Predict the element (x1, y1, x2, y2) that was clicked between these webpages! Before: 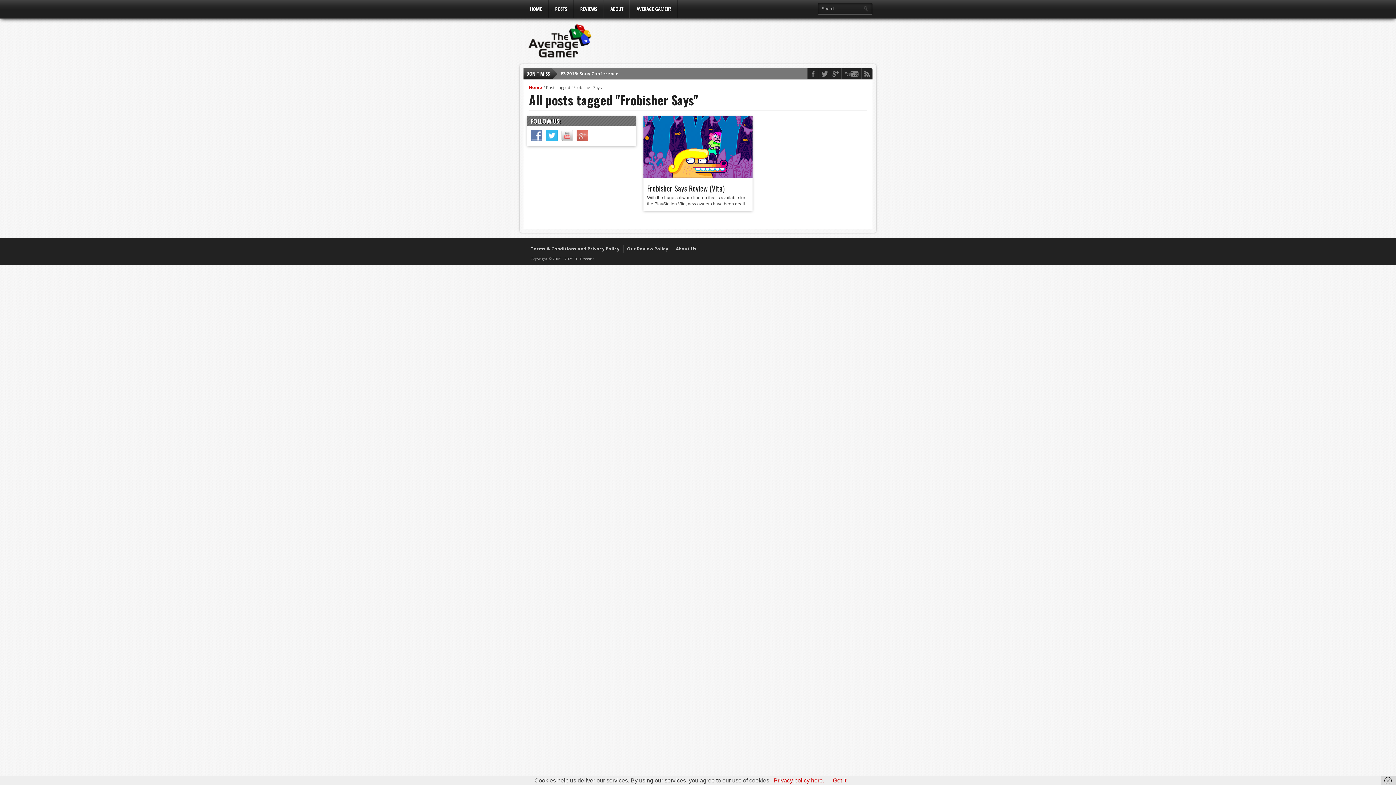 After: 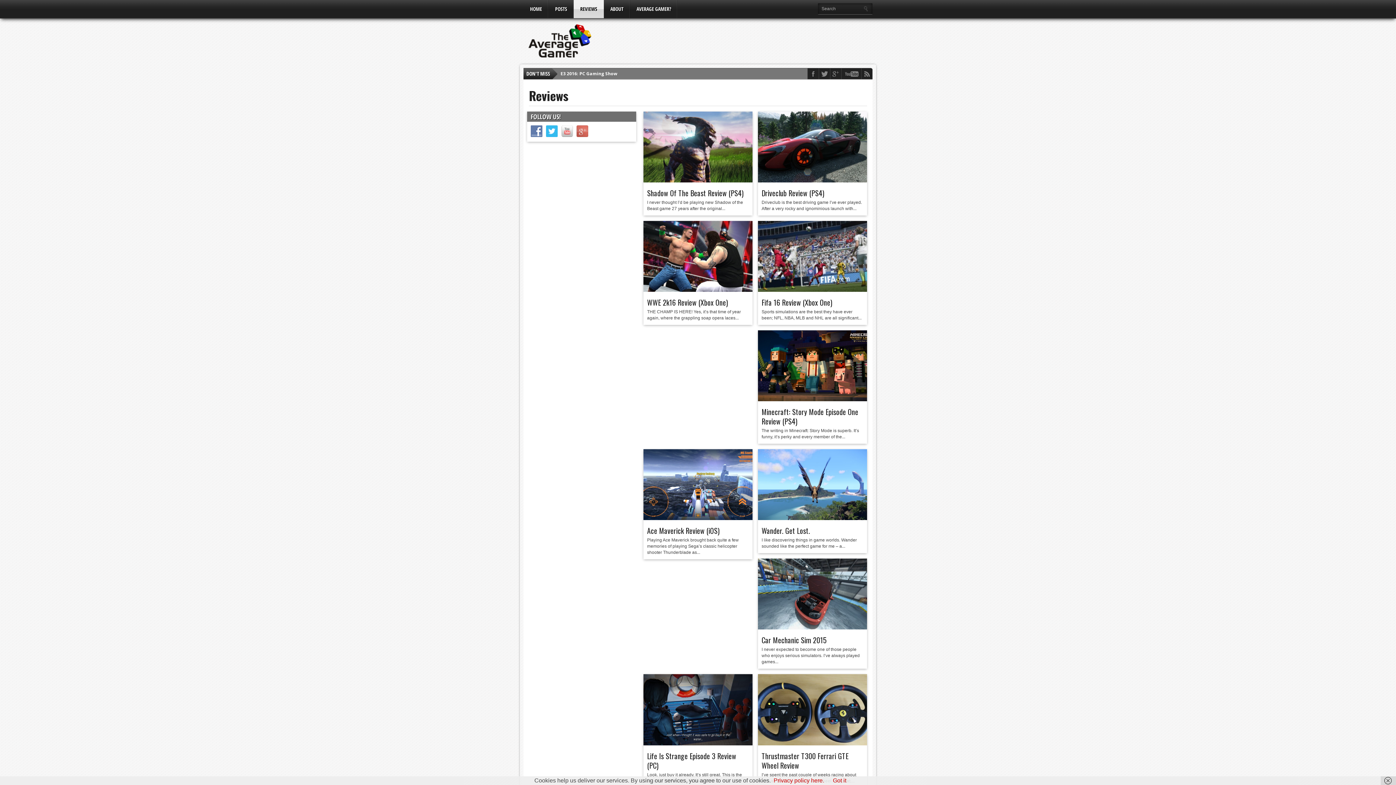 Action: bbox: (573, 0, 604, 18) label: REVIEWS